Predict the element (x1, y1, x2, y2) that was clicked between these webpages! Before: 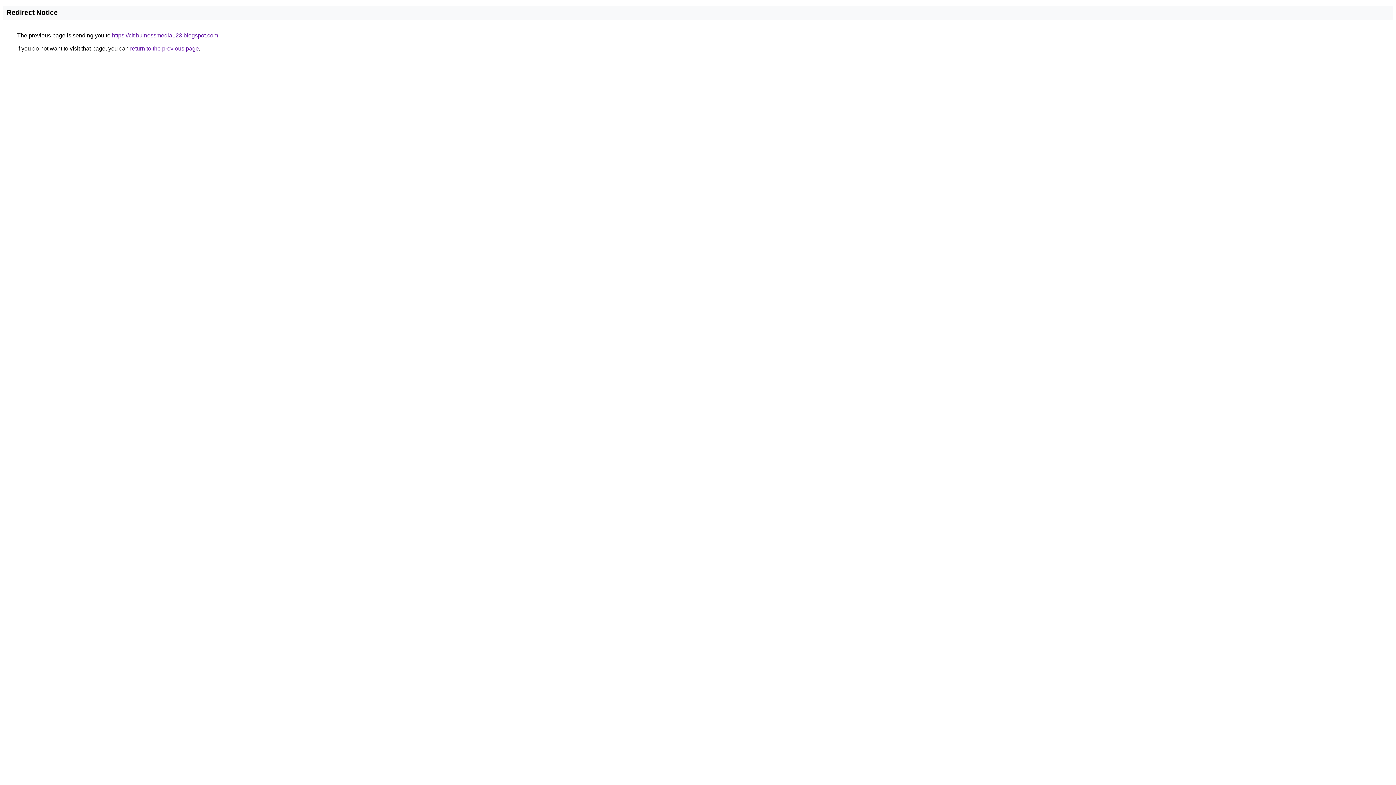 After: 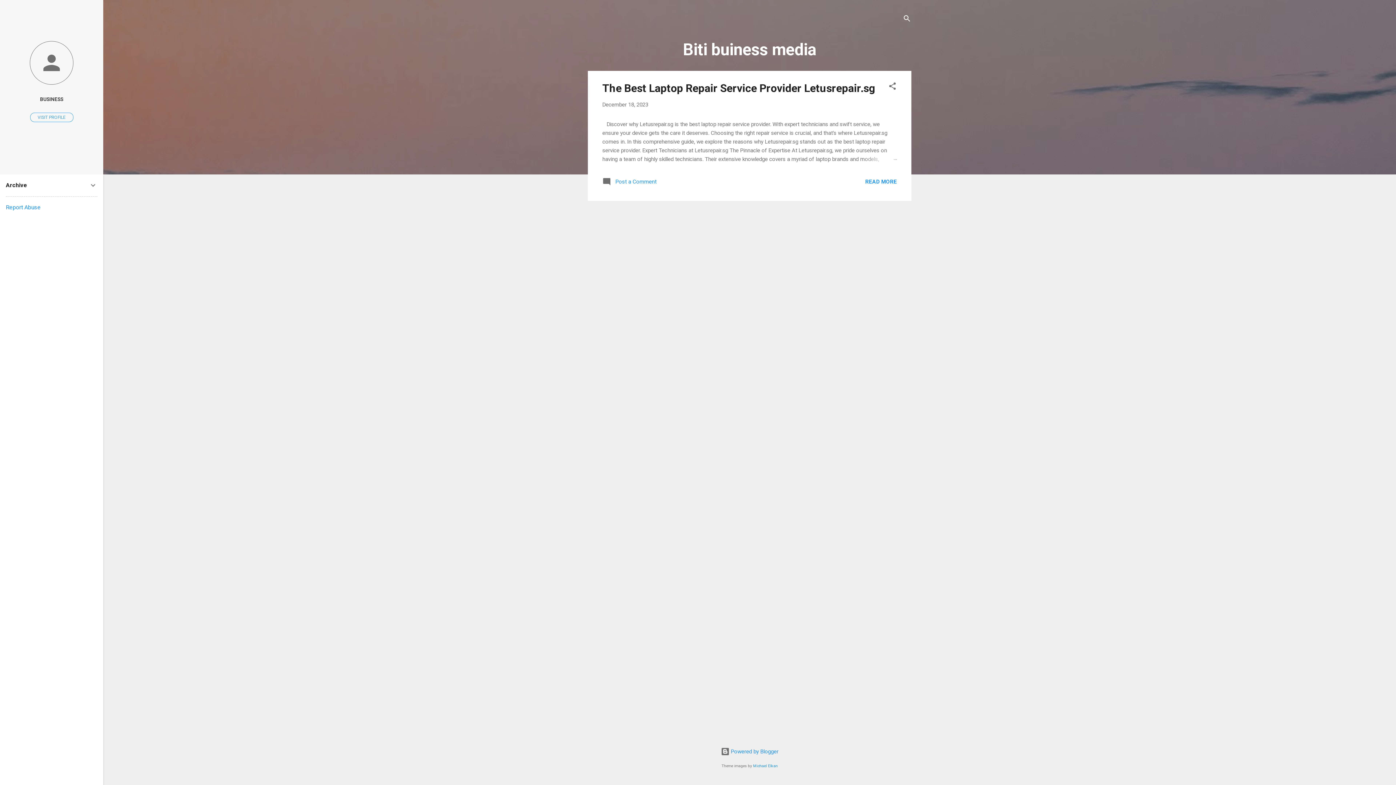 Action: label: https://citibuinessmedia123.blogspot.com bbox: (112, 32, 218, 38)